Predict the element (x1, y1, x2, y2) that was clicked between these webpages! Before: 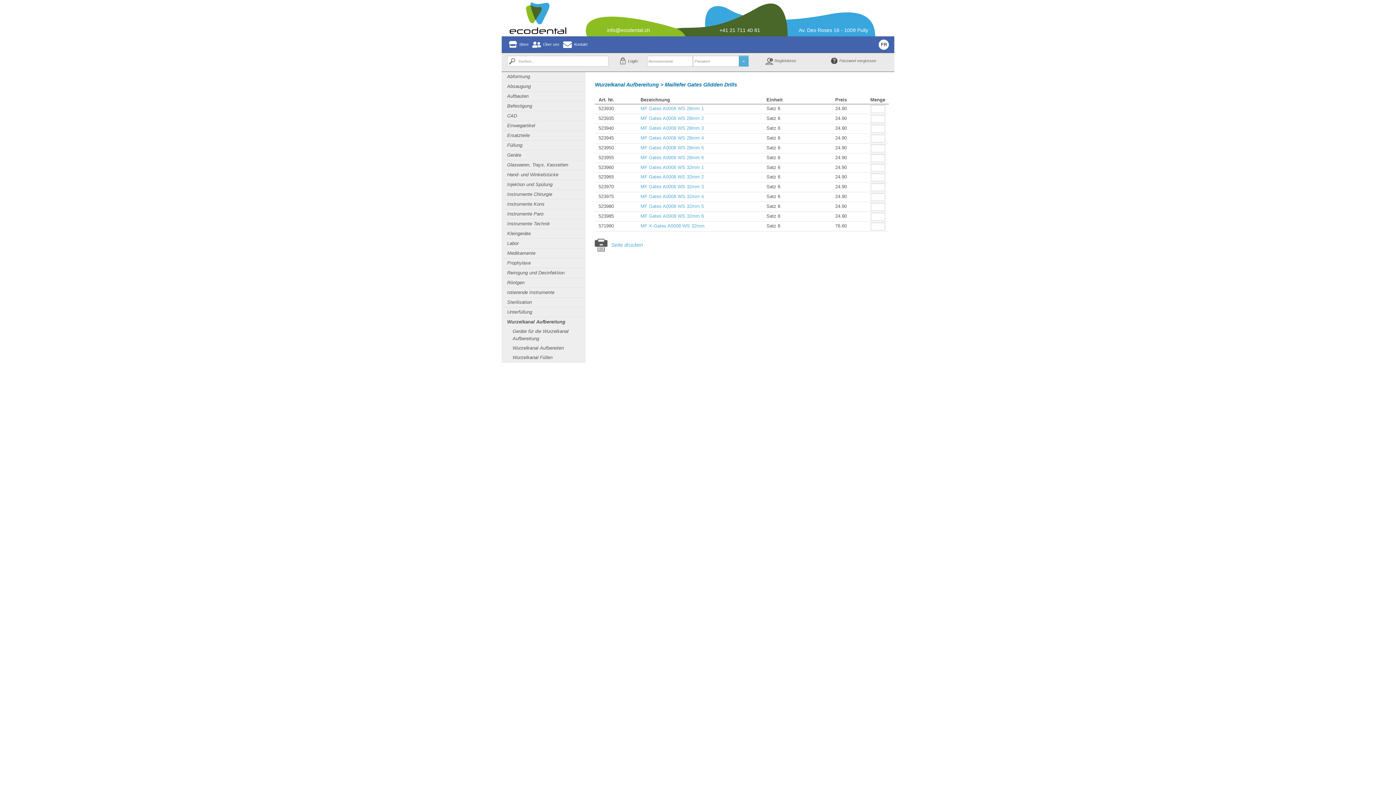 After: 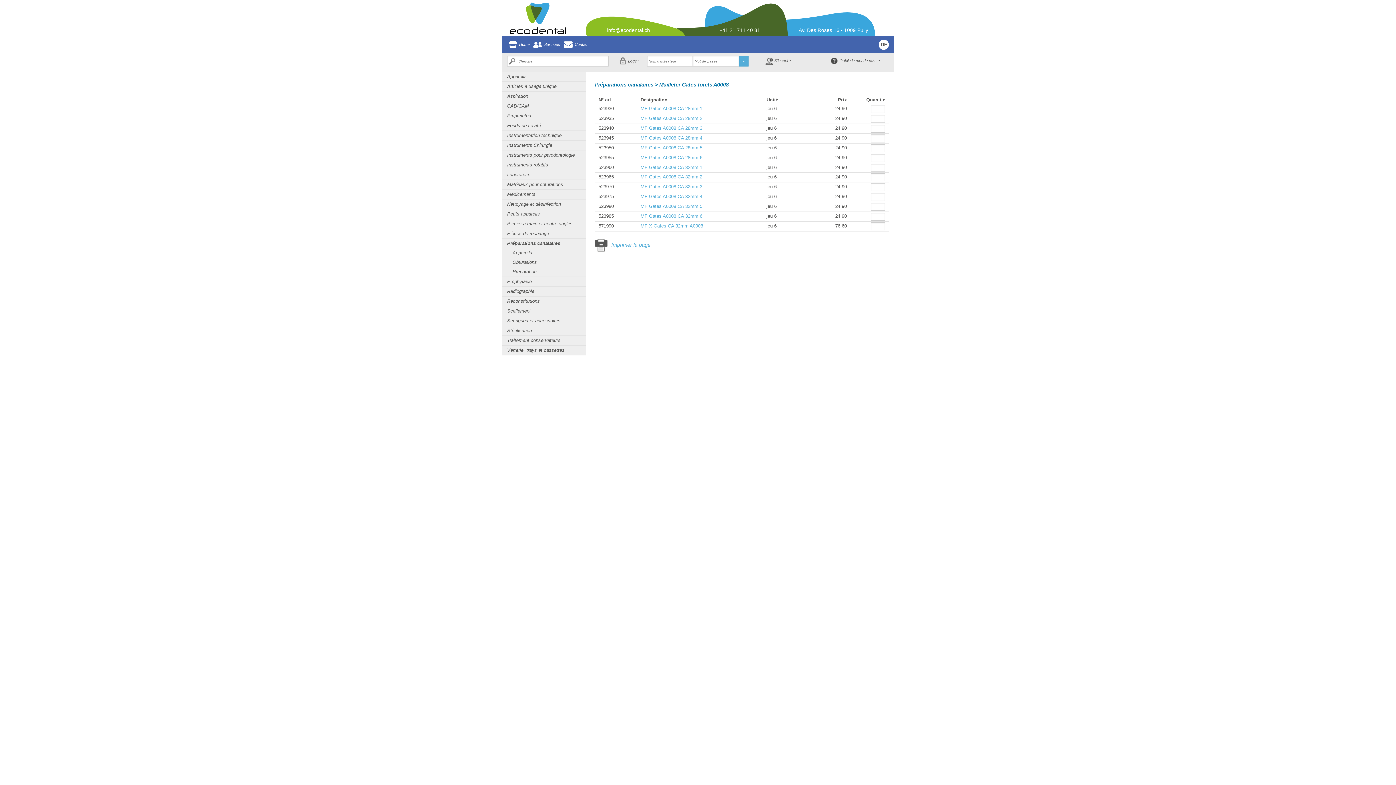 Action: label: FR bbox: (878, 39, 889, 49)